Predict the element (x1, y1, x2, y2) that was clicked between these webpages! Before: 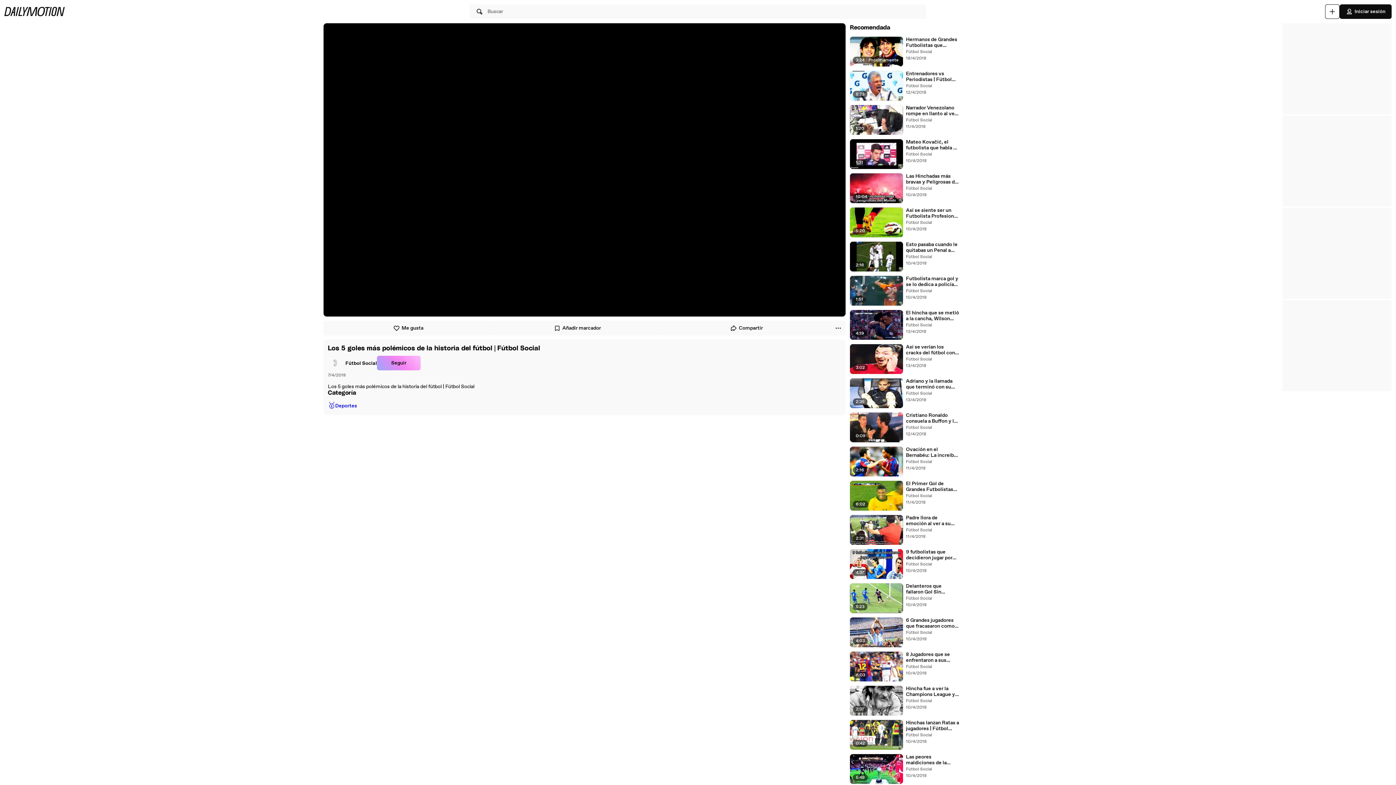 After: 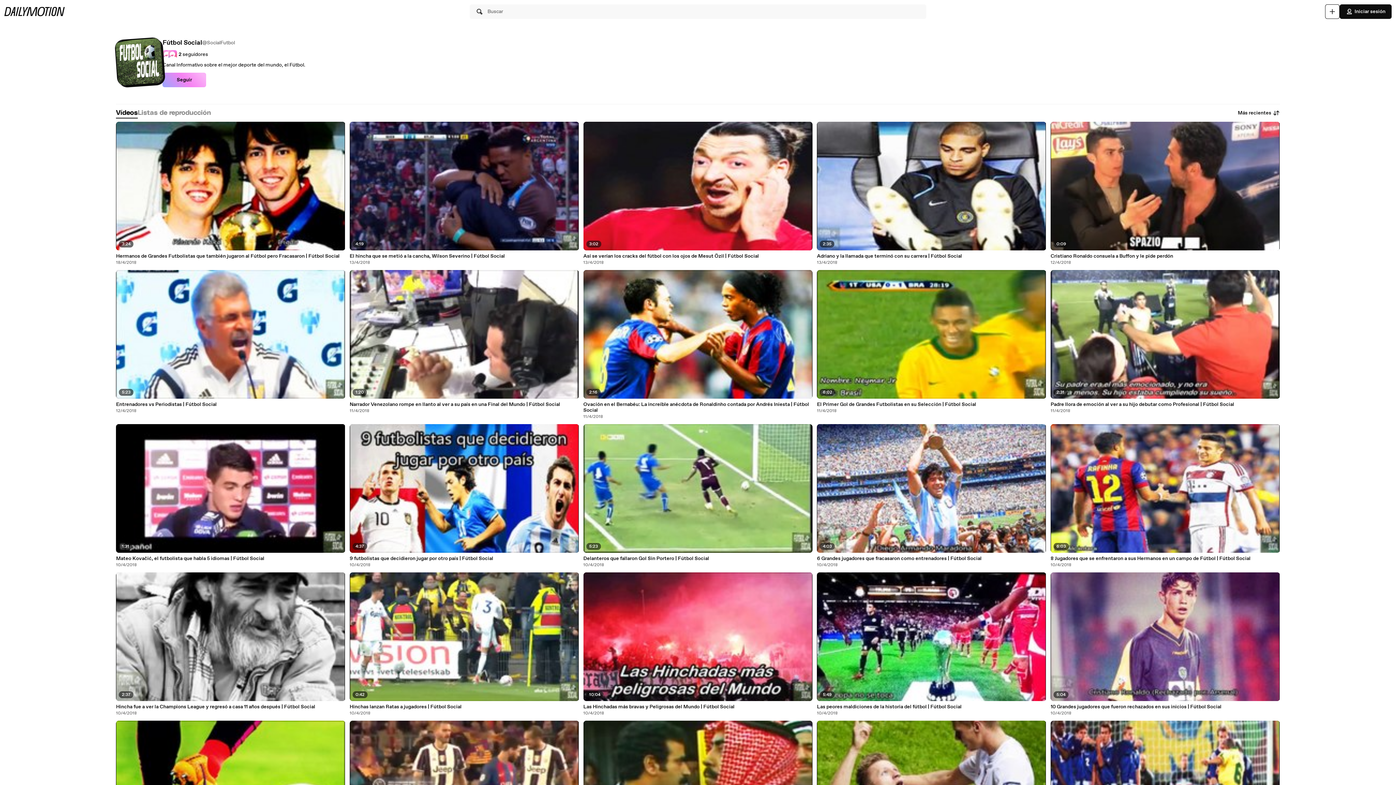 Action: label: Fútbol Social bbox: (906, 526, 932, 533)